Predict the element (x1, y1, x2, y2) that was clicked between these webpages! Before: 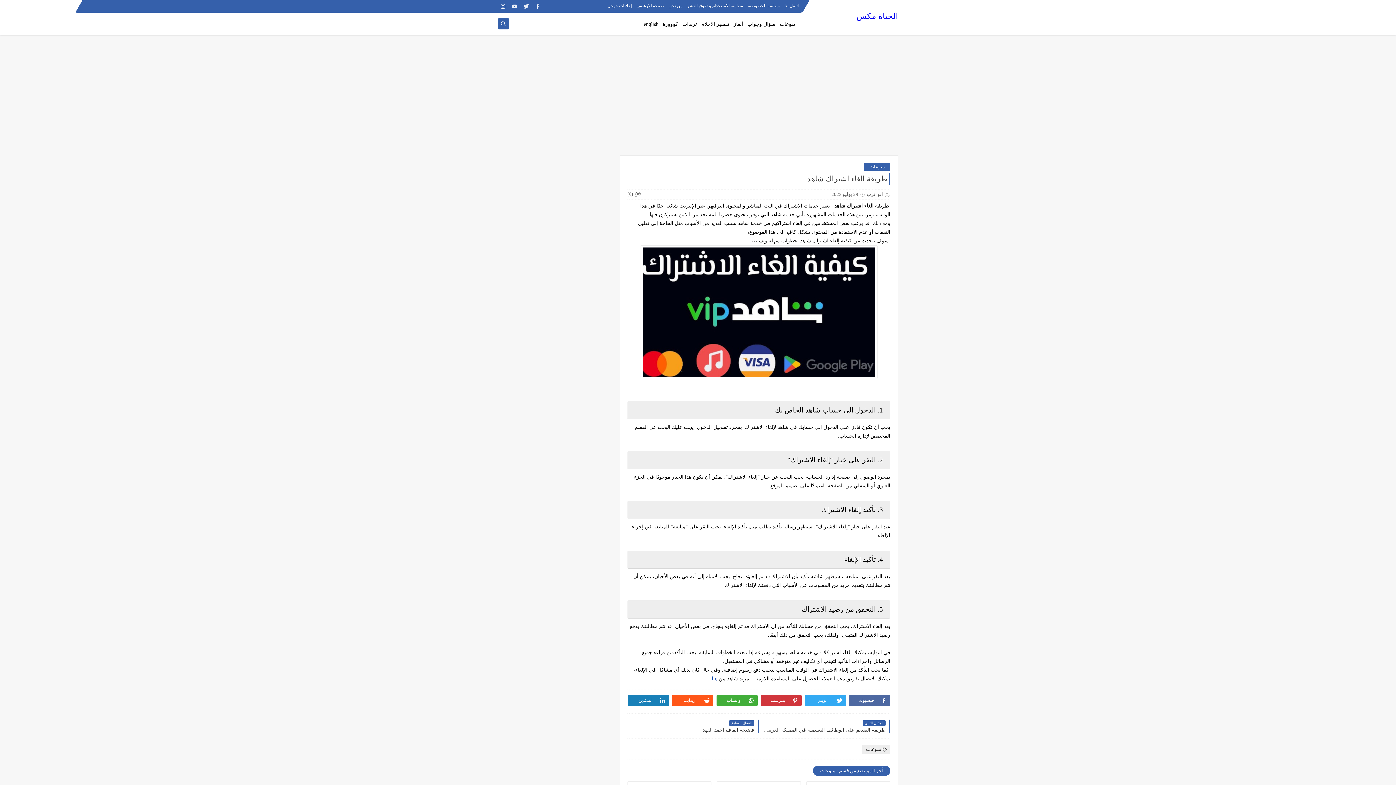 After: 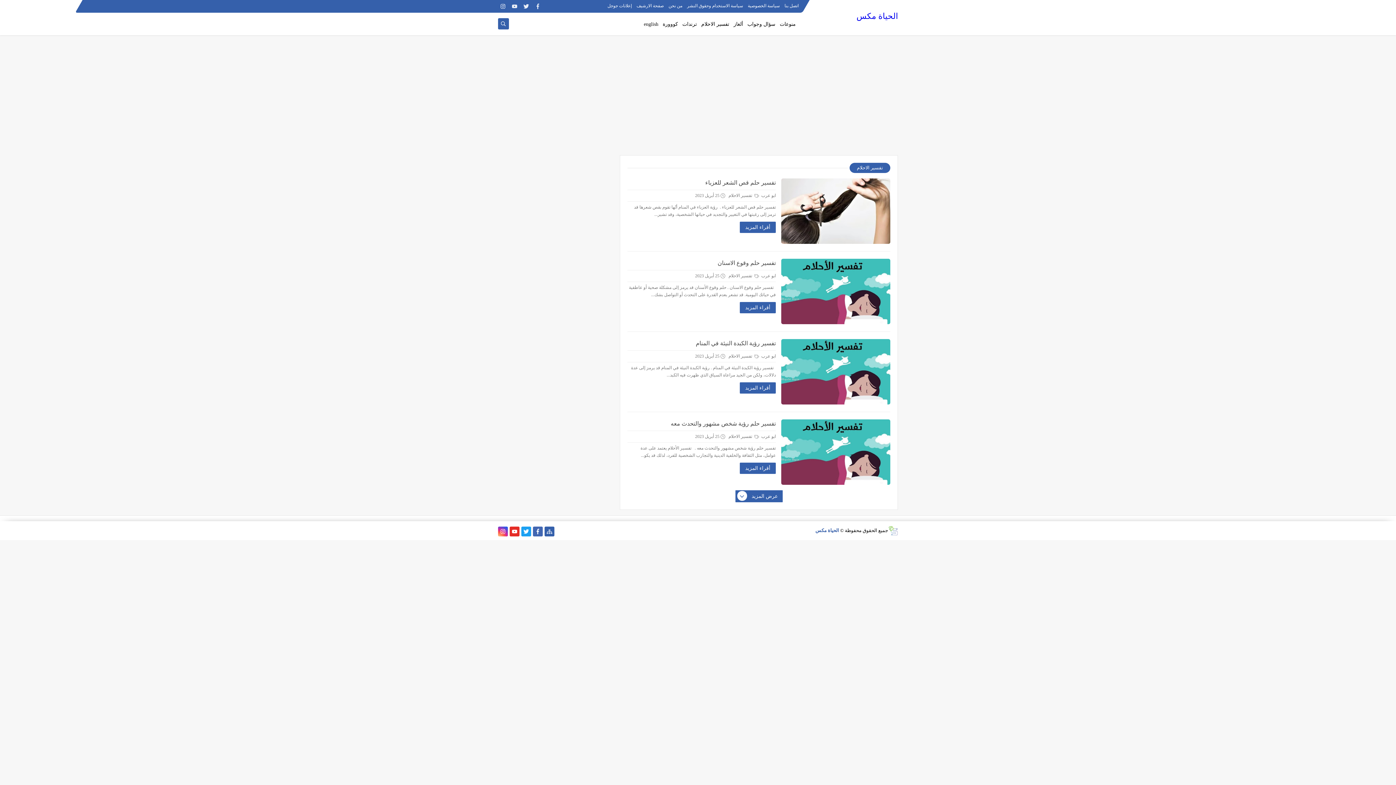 Action: bbox: (701, 17, 729, 30) label: تفسير الاحلام